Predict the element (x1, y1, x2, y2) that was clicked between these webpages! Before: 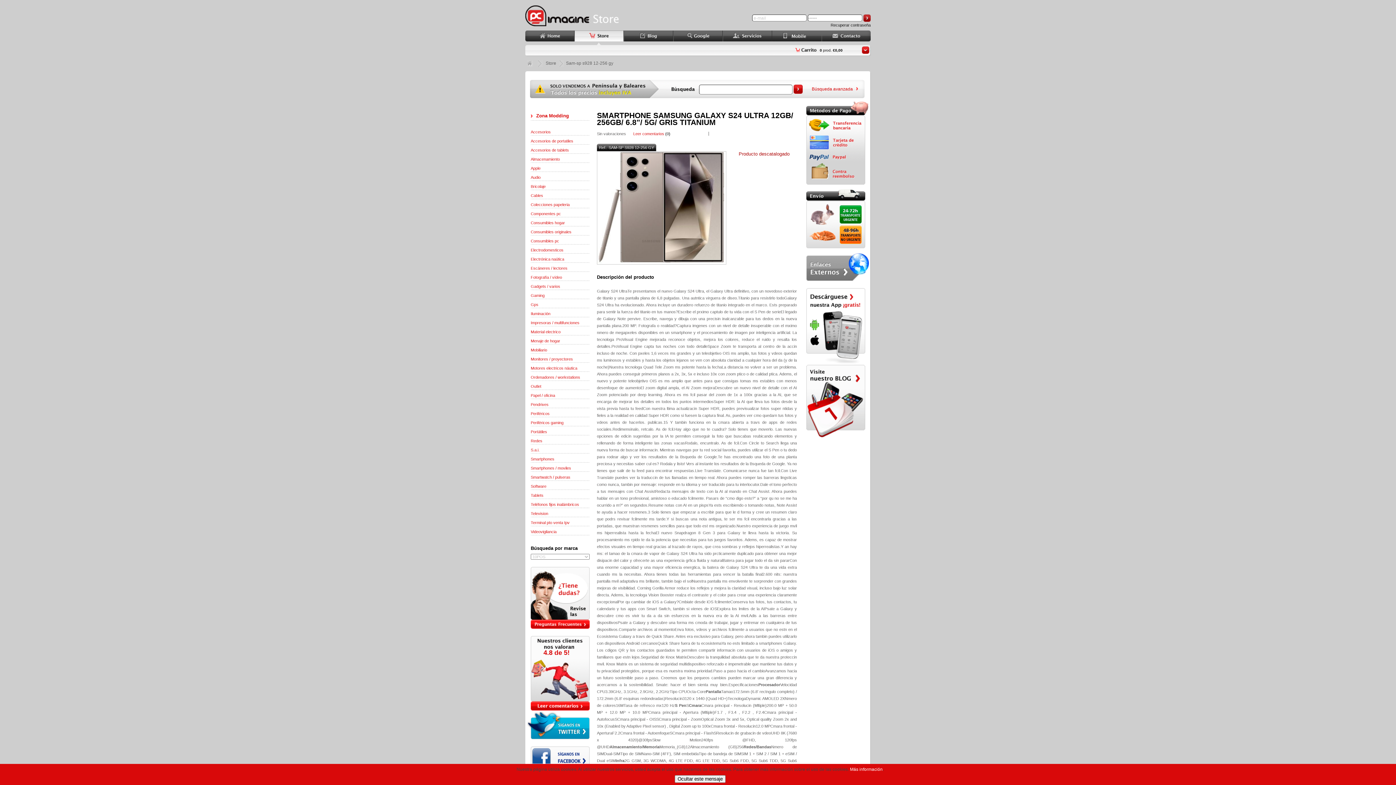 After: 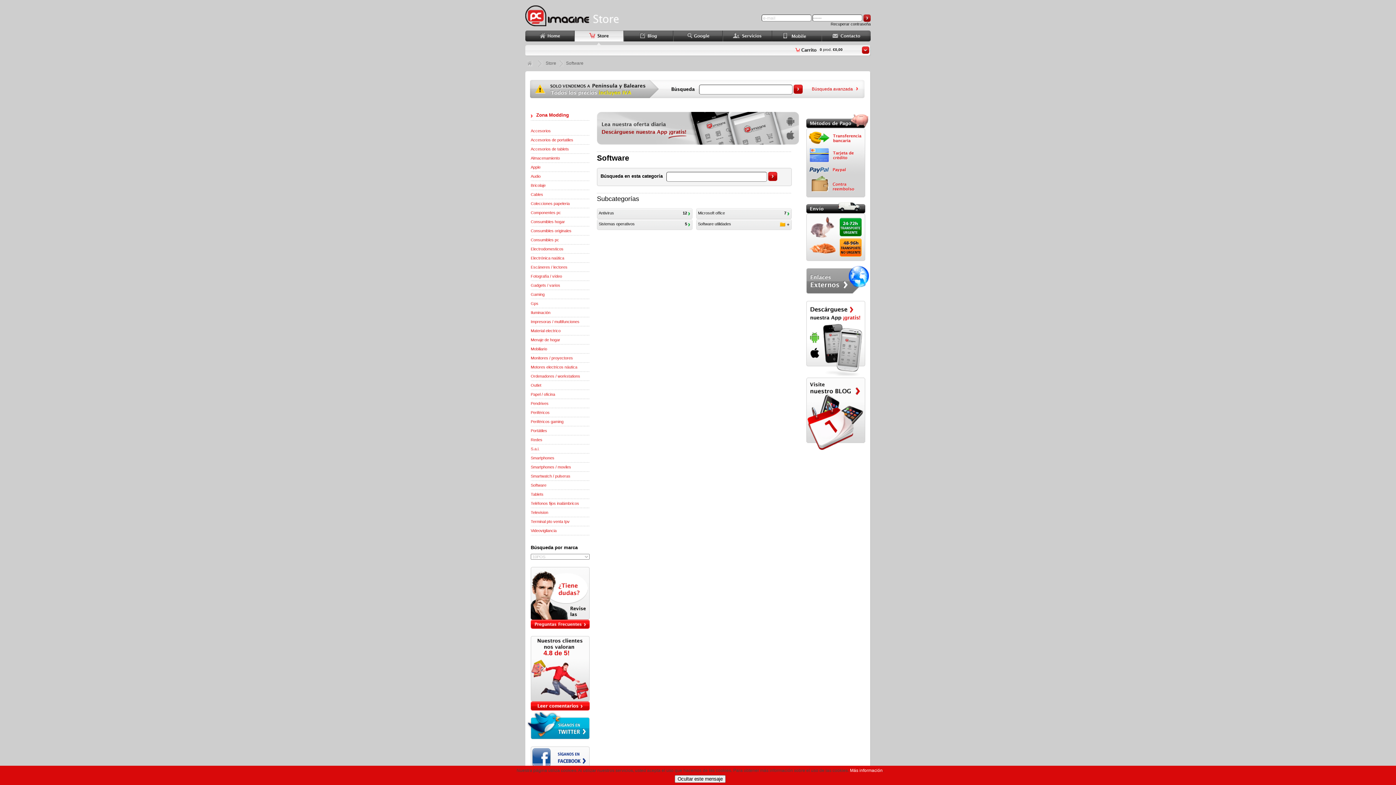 Action: bbox: (530, 484, 546, 488) label: Software